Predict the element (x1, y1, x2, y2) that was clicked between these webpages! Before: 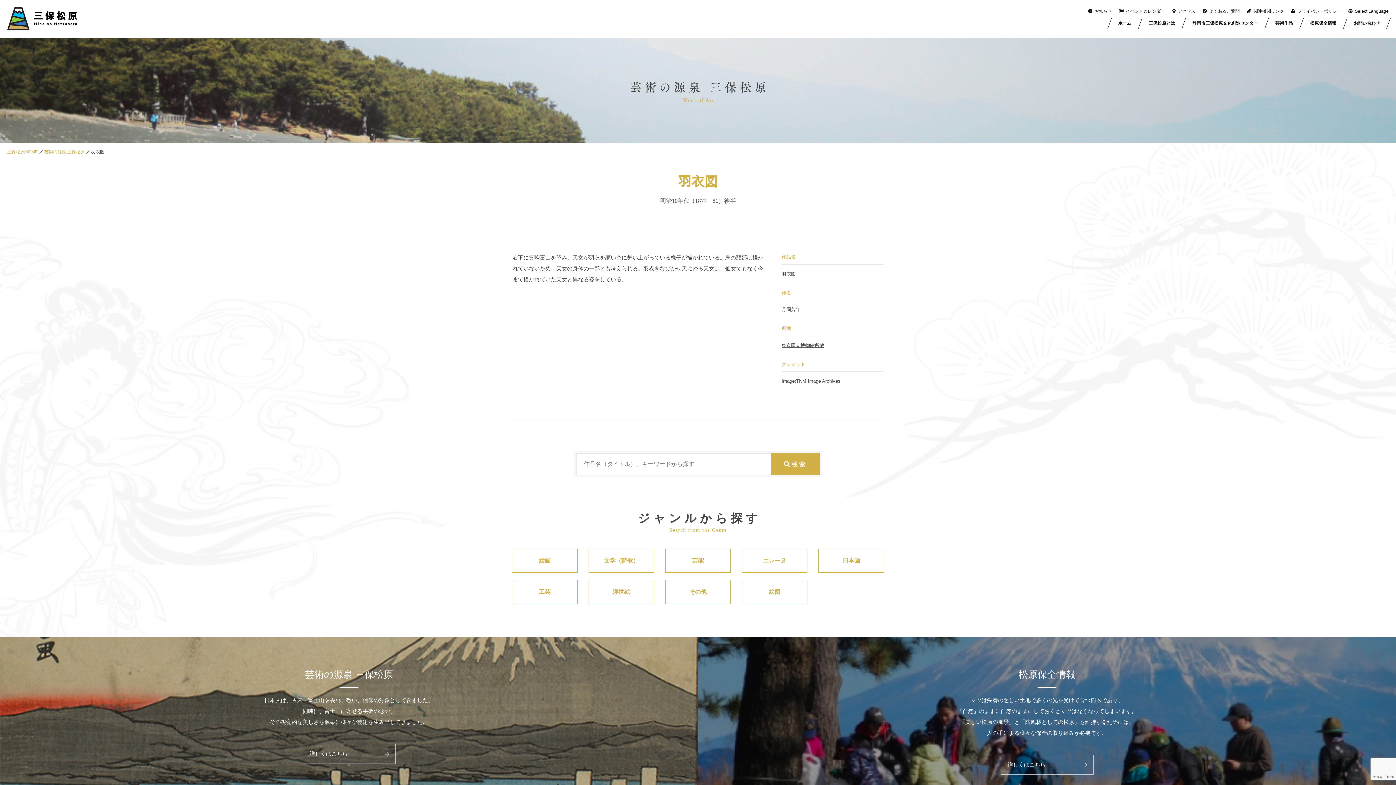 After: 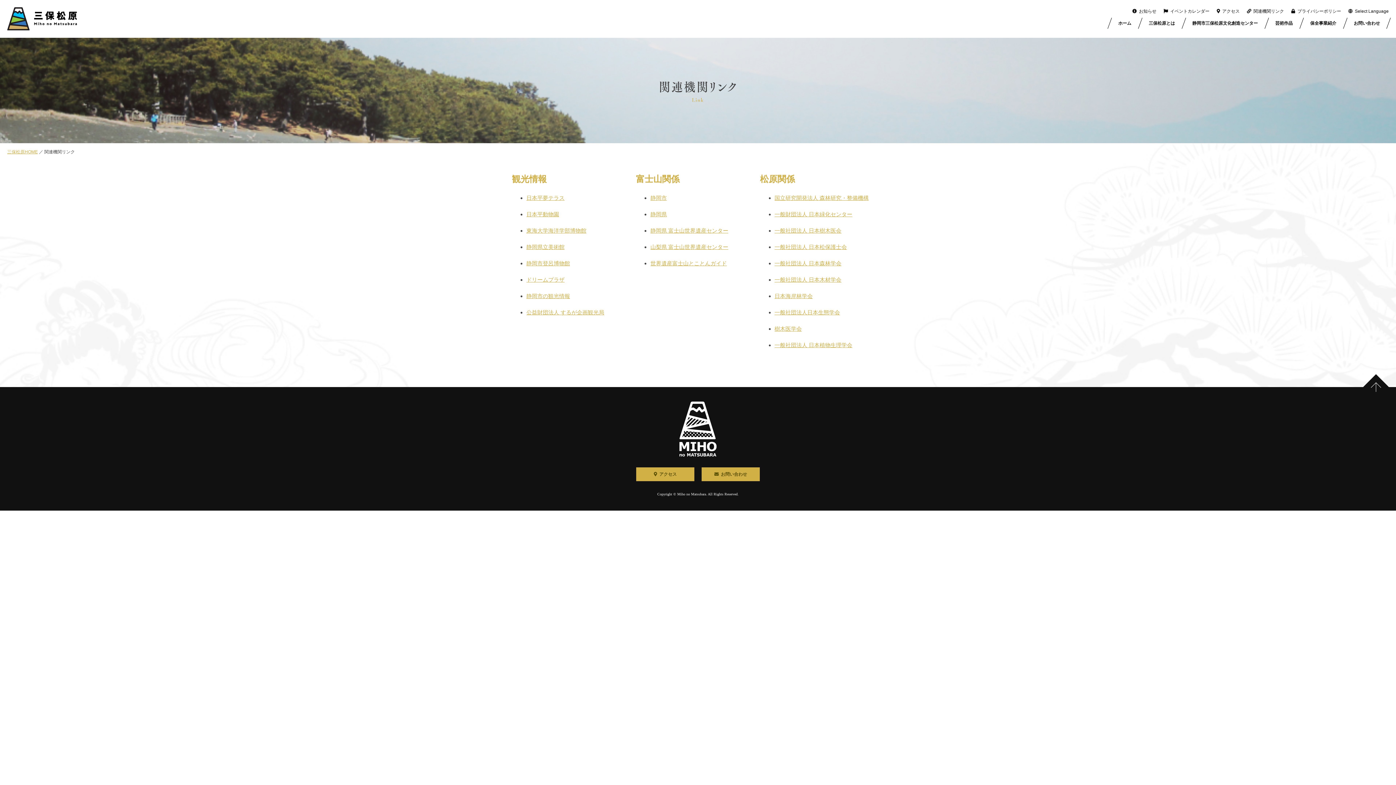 Action: bbox: (1247, 8, 1284, 13) label: 関連機関リンク